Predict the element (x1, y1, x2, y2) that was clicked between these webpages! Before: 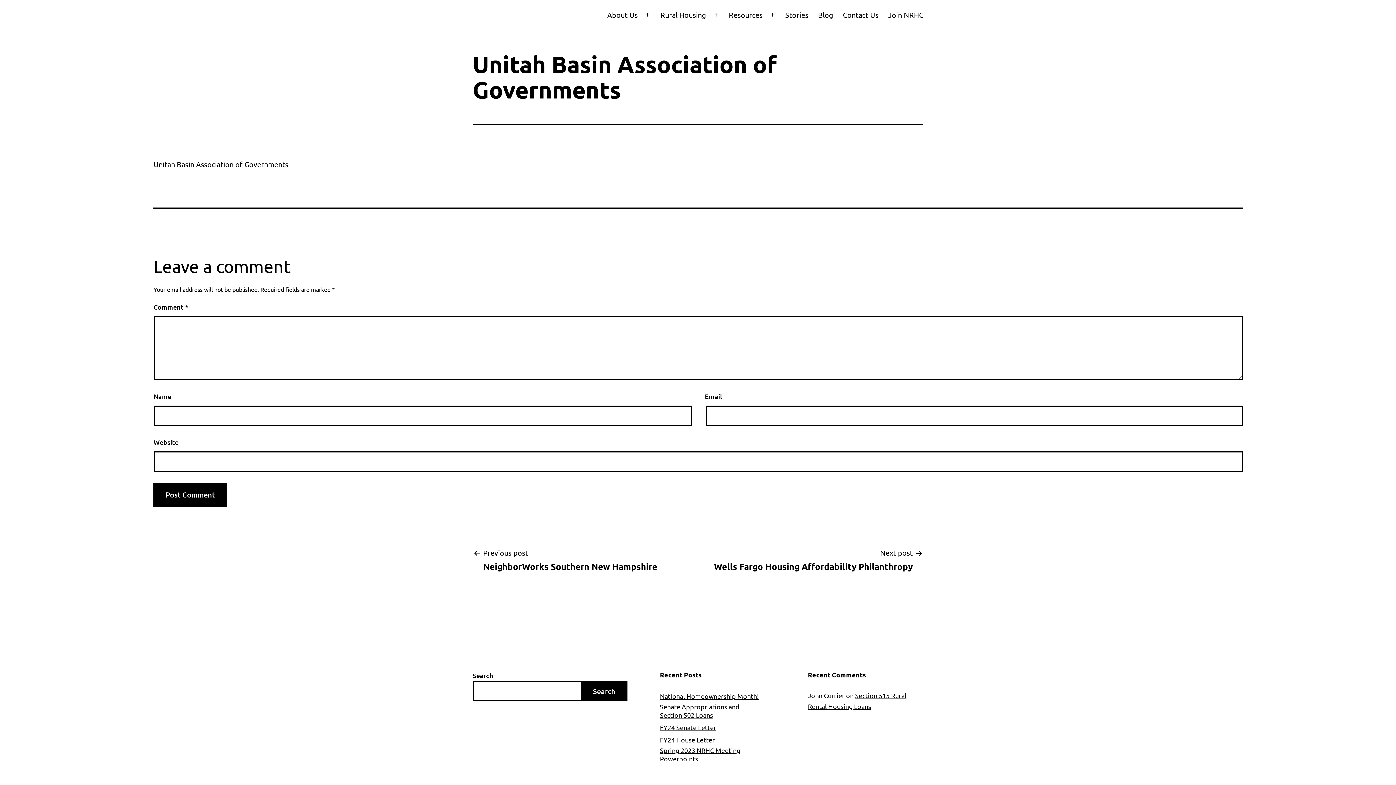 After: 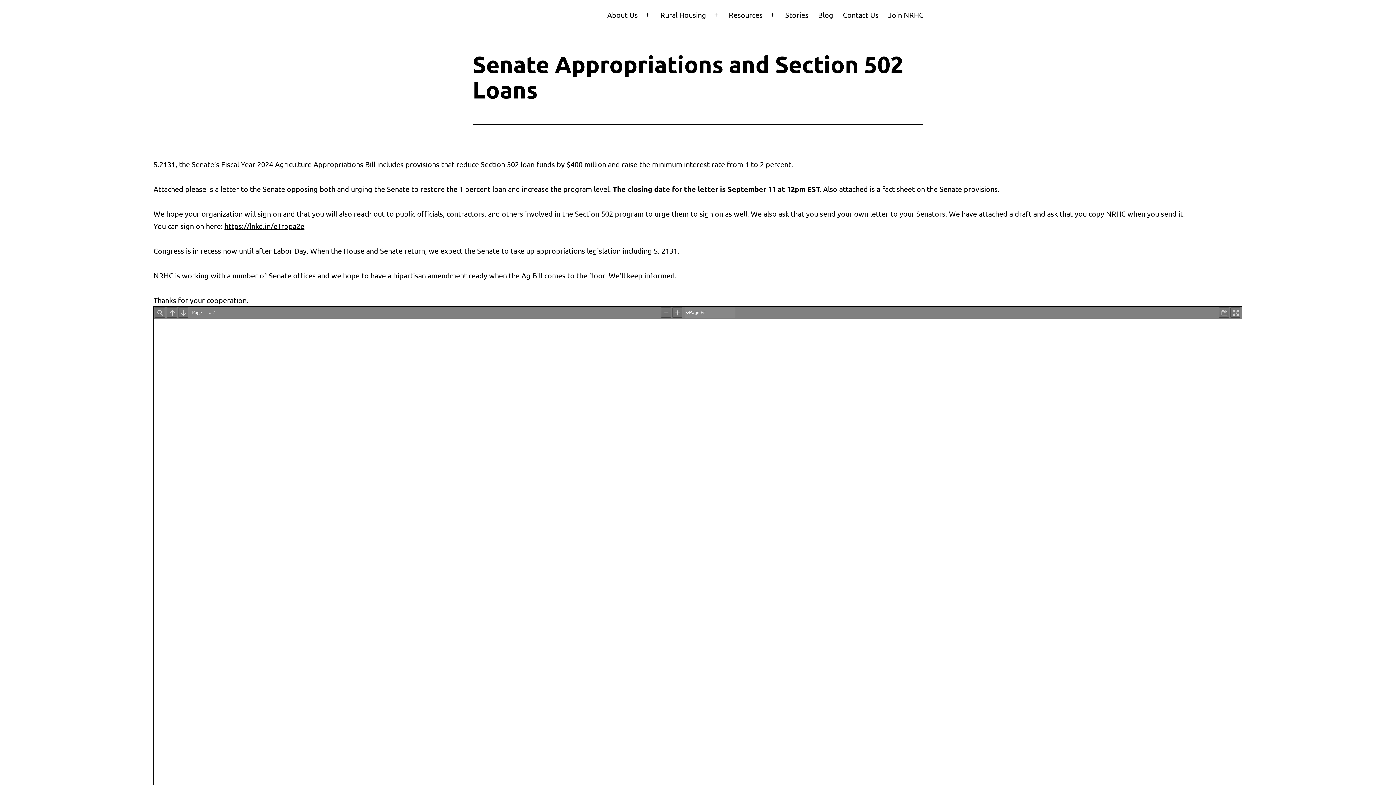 Action: label: Senate Appropriations and Section 502 Loans bbox: (660, 703, 761, 719)